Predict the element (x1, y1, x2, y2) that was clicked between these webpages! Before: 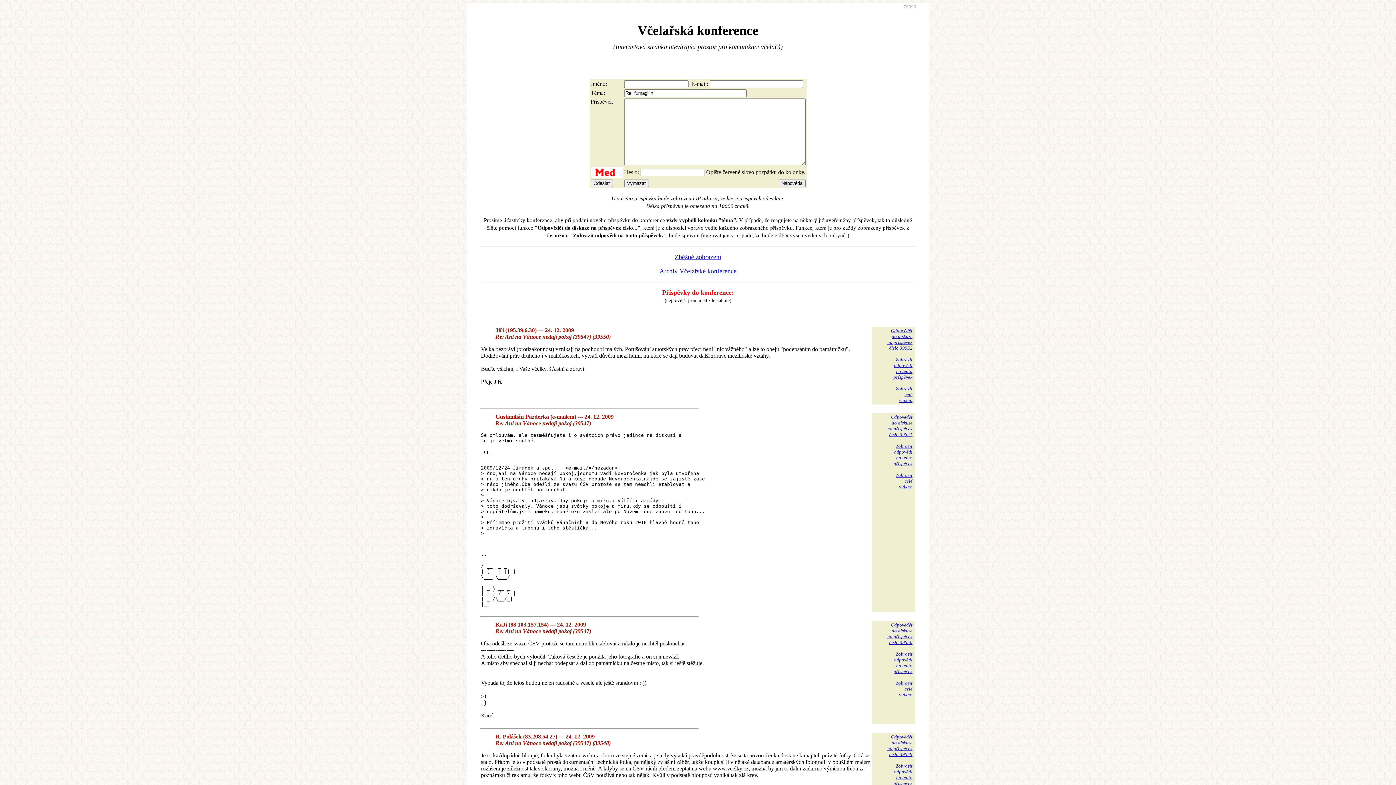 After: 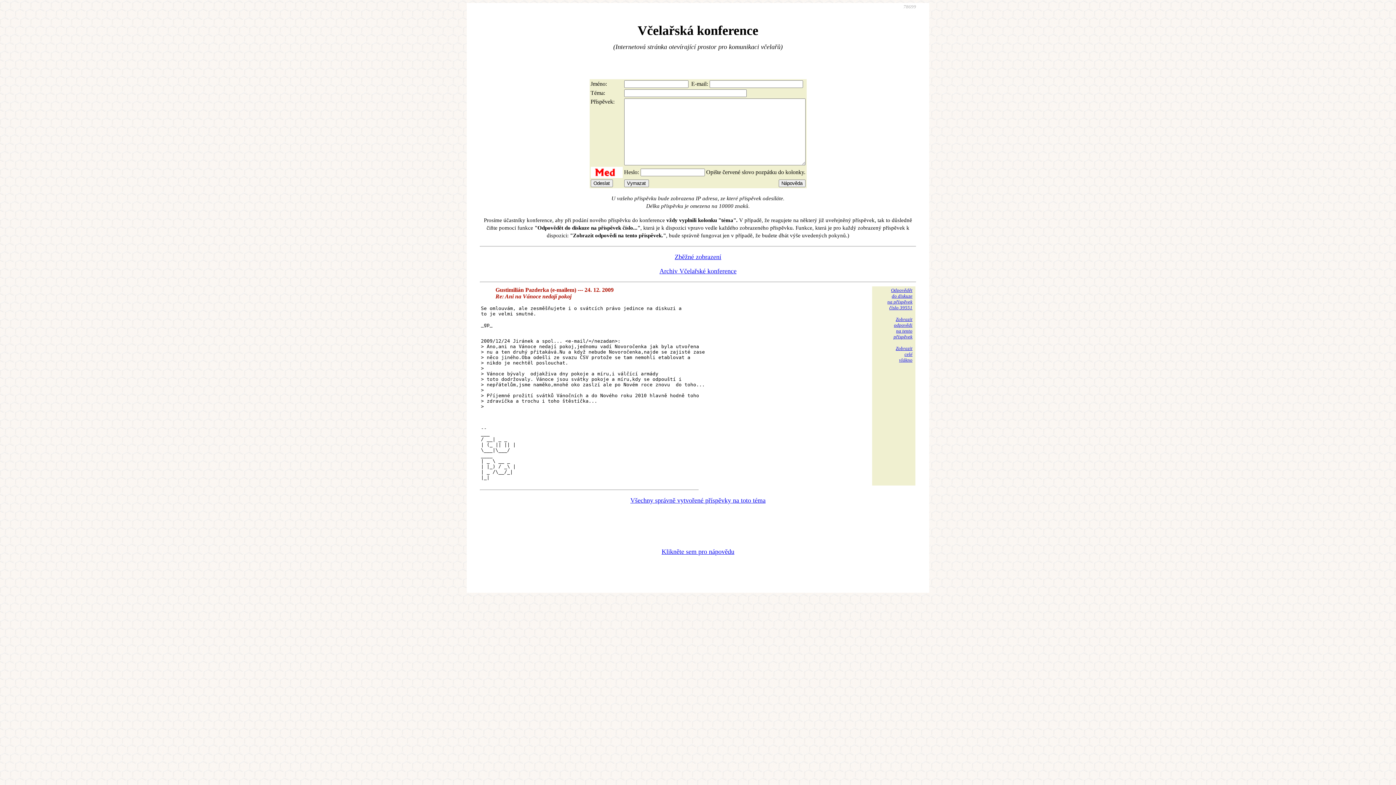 Action: bbox: (893, 443, 912, 466) label: Zobrazit
odpovědi
na tento
příspěvek